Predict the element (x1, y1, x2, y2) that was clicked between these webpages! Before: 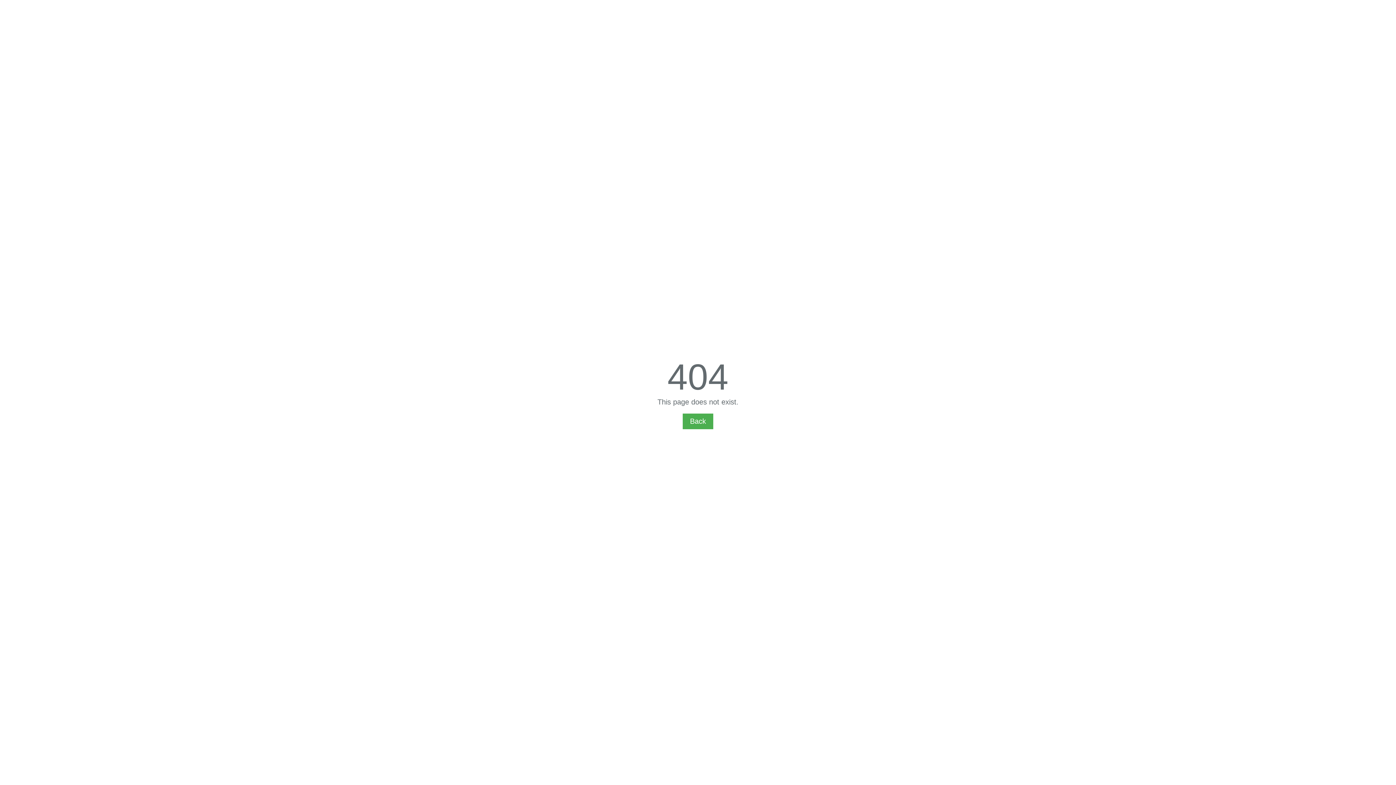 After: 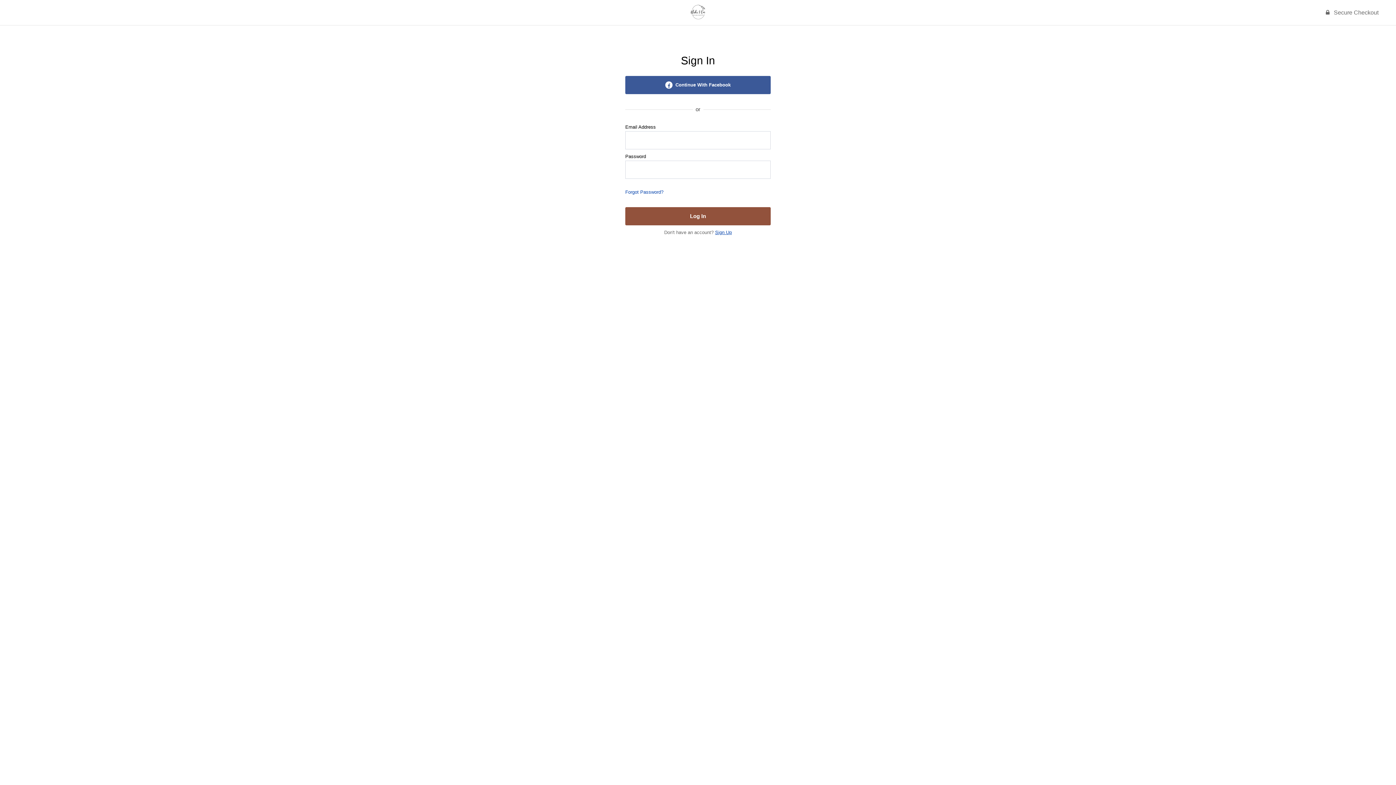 Action: bbox: (682, 413, 713, 429) label: Back